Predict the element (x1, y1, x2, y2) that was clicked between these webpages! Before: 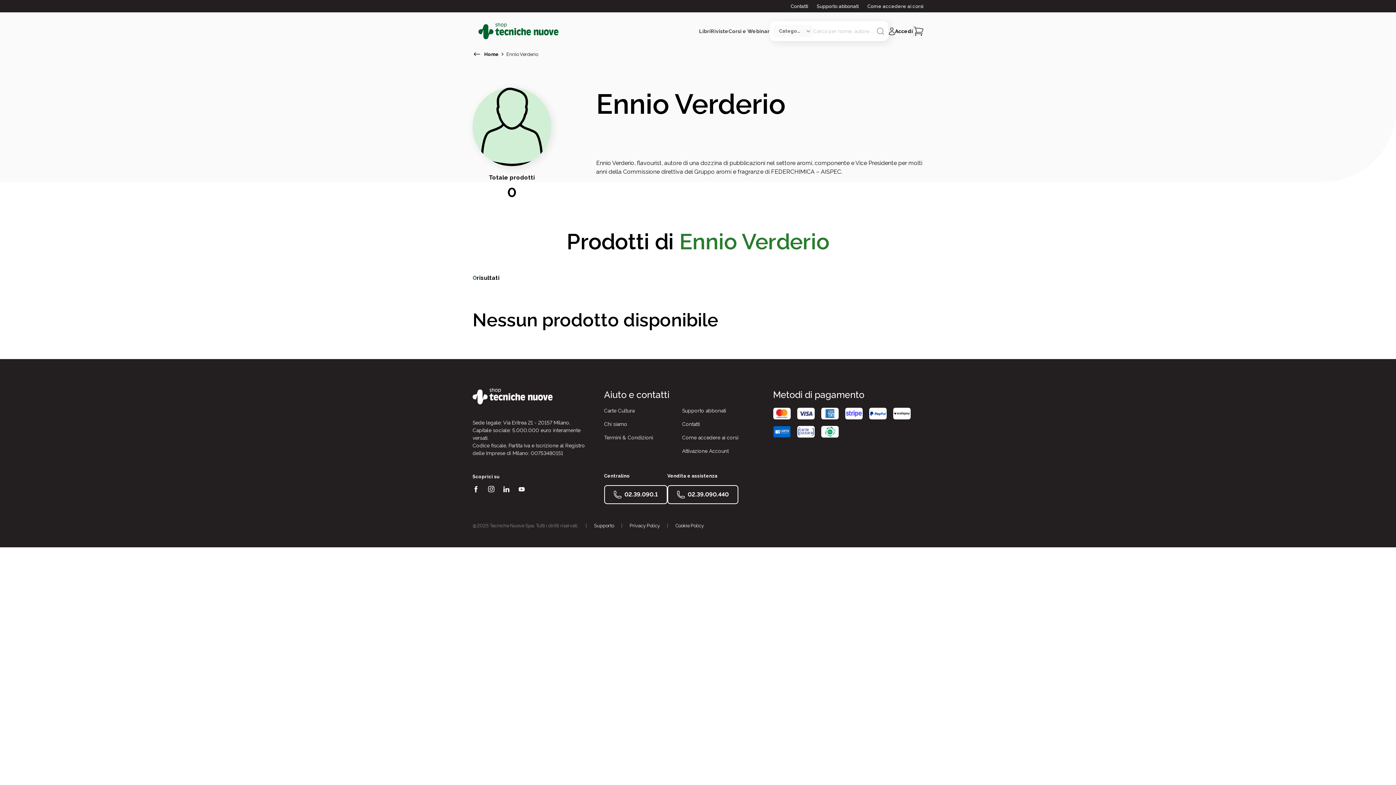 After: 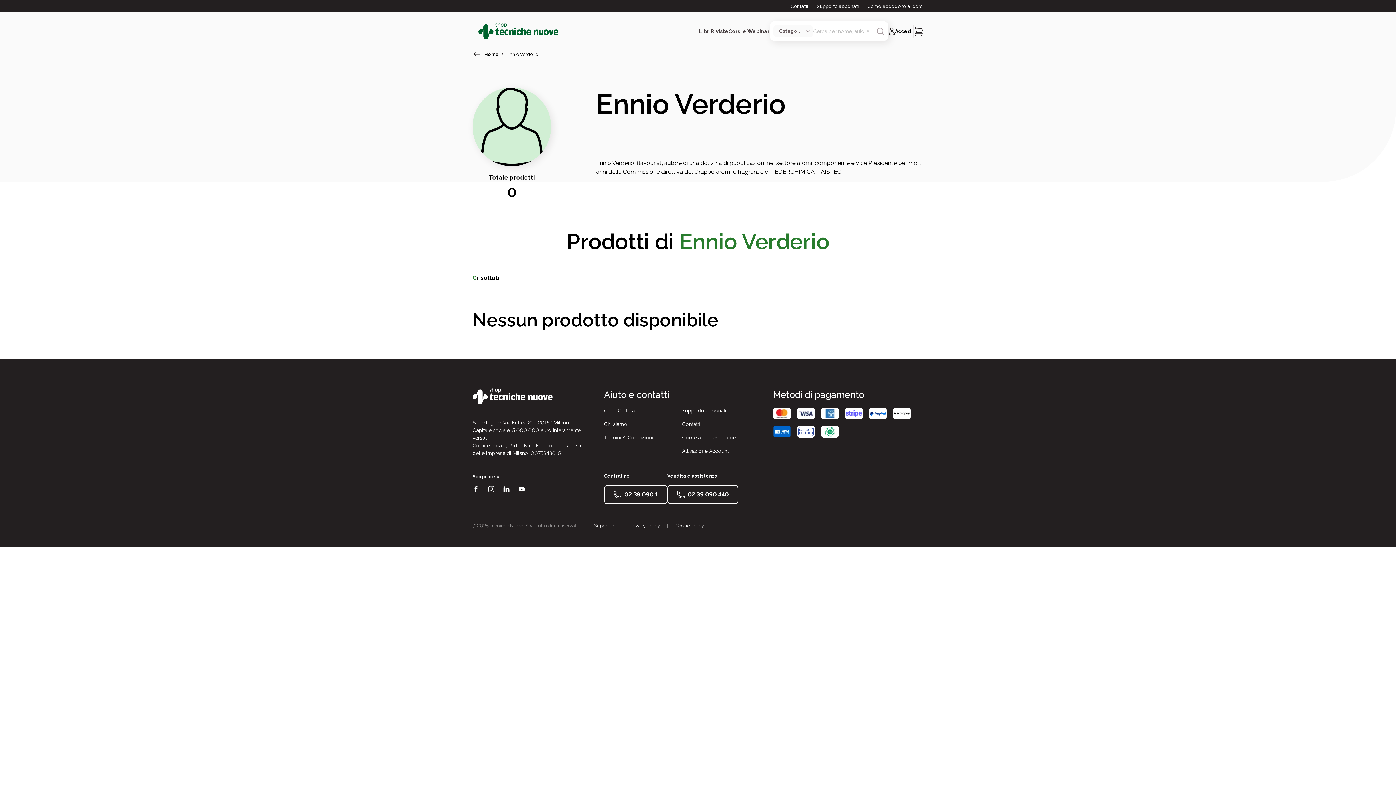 Action: bbox: (518, 486, 525, 492)